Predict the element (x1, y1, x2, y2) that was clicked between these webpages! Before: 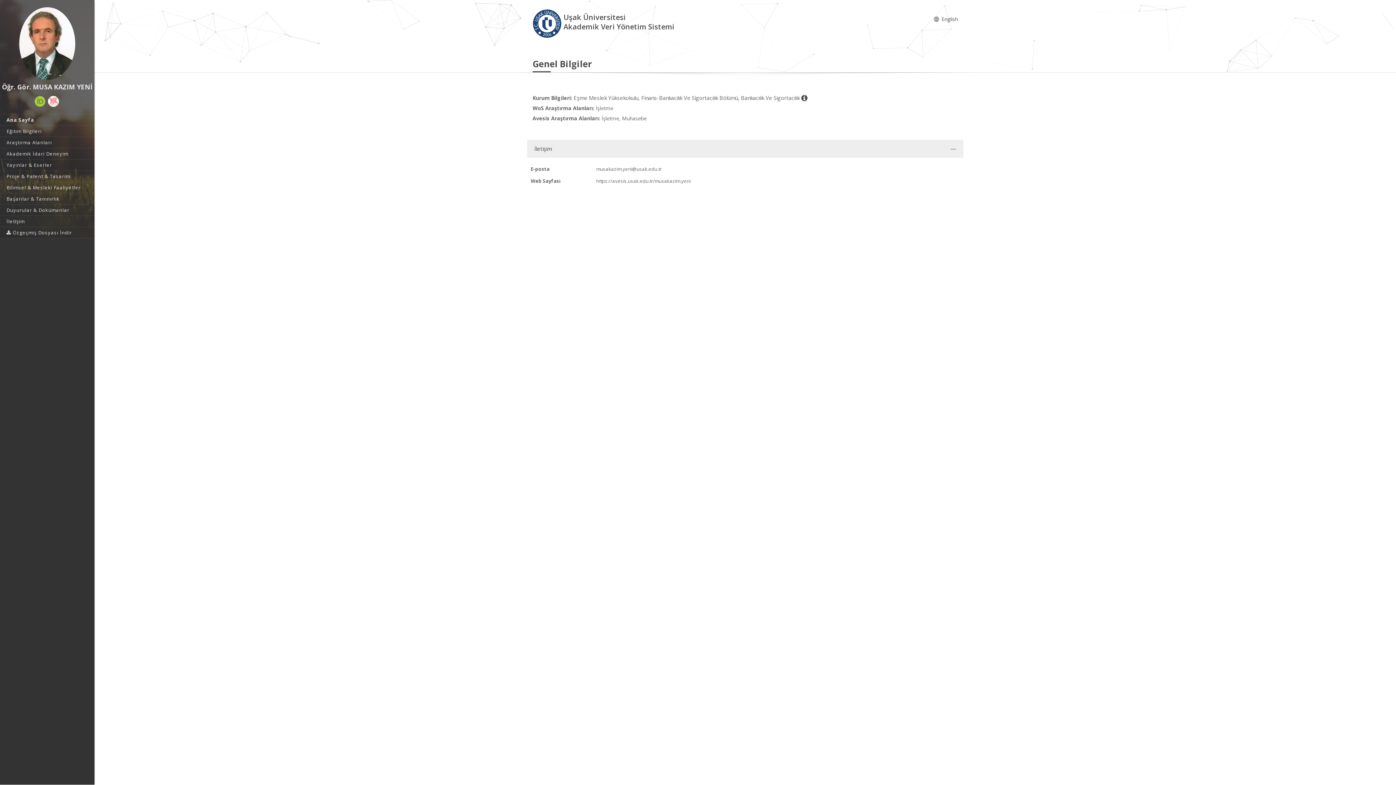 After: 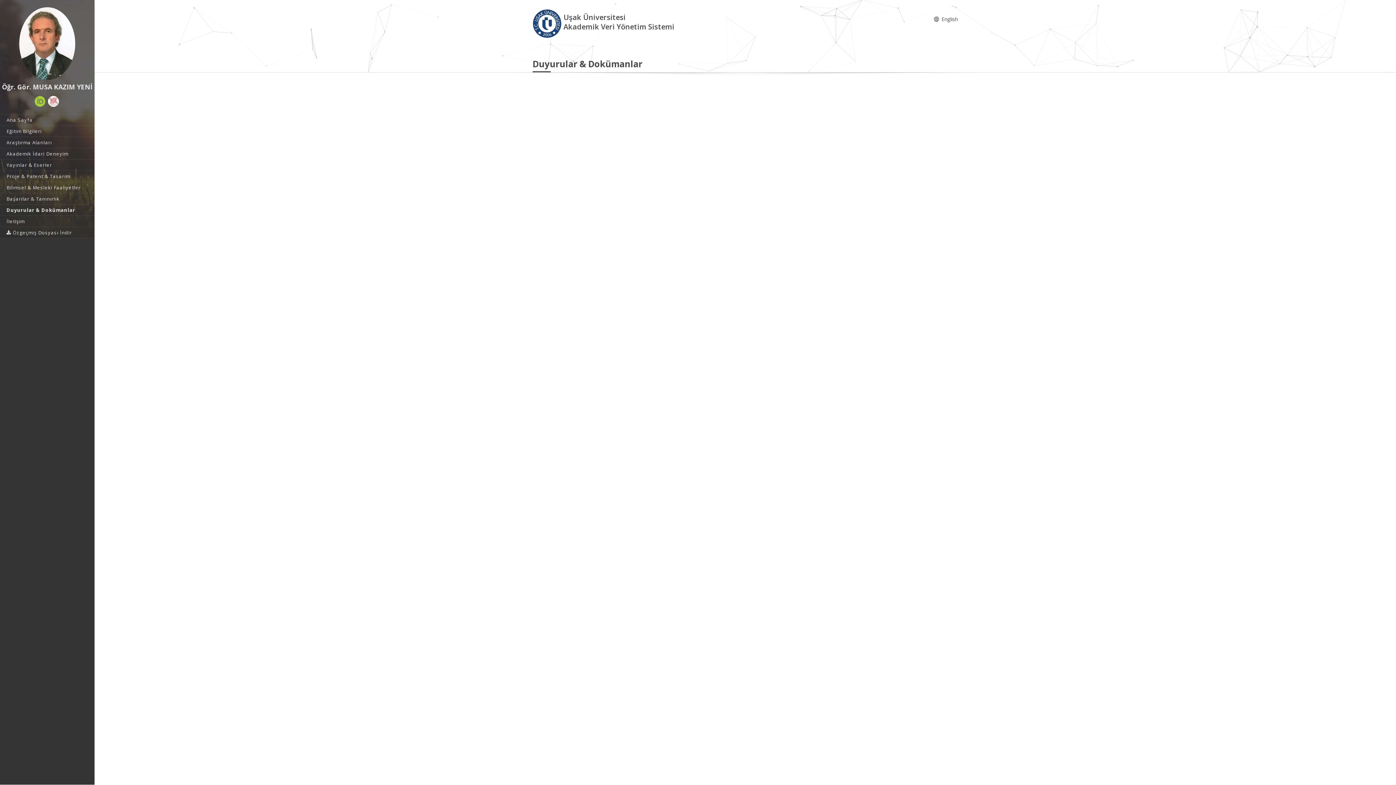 Action: label: Duyurular & Dokümanlar bbox: (0, 204, 94, 215)